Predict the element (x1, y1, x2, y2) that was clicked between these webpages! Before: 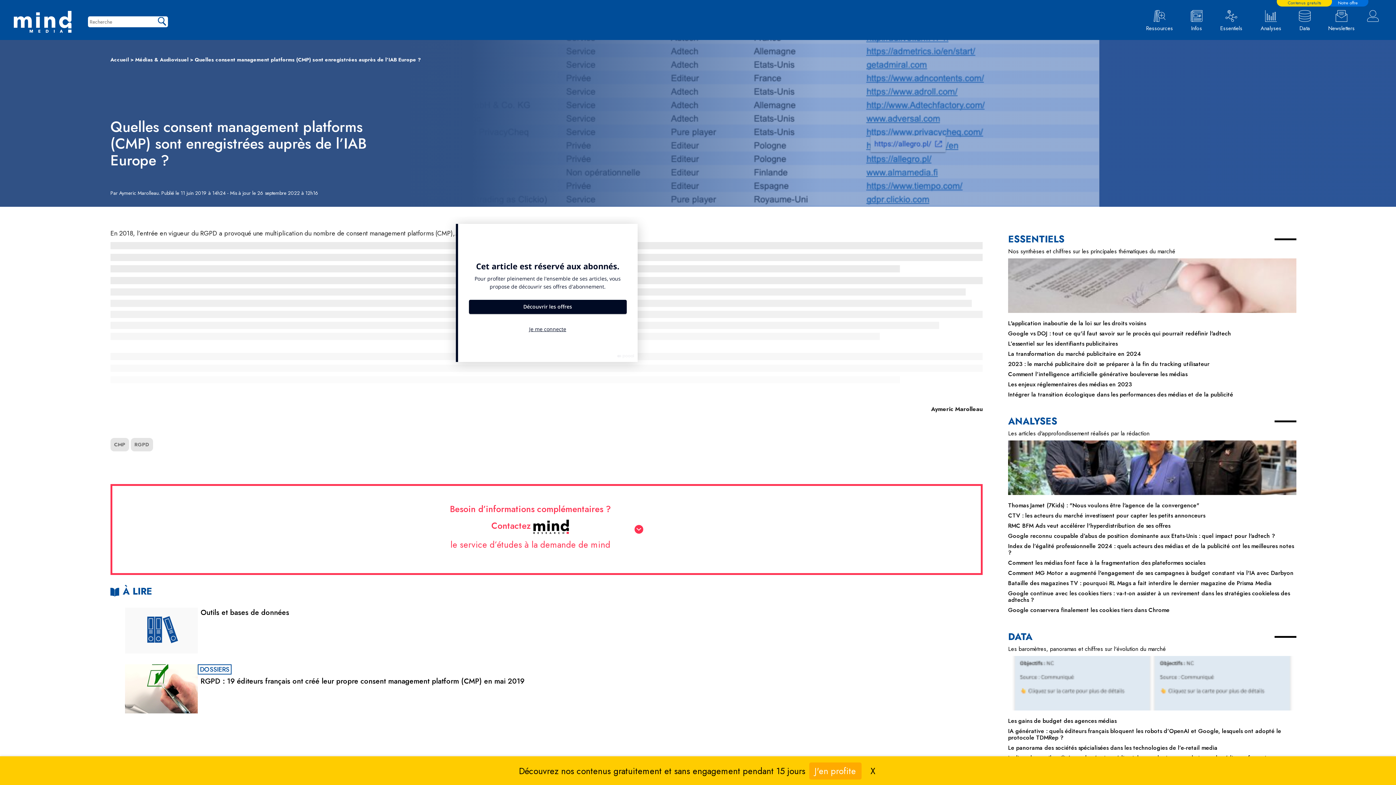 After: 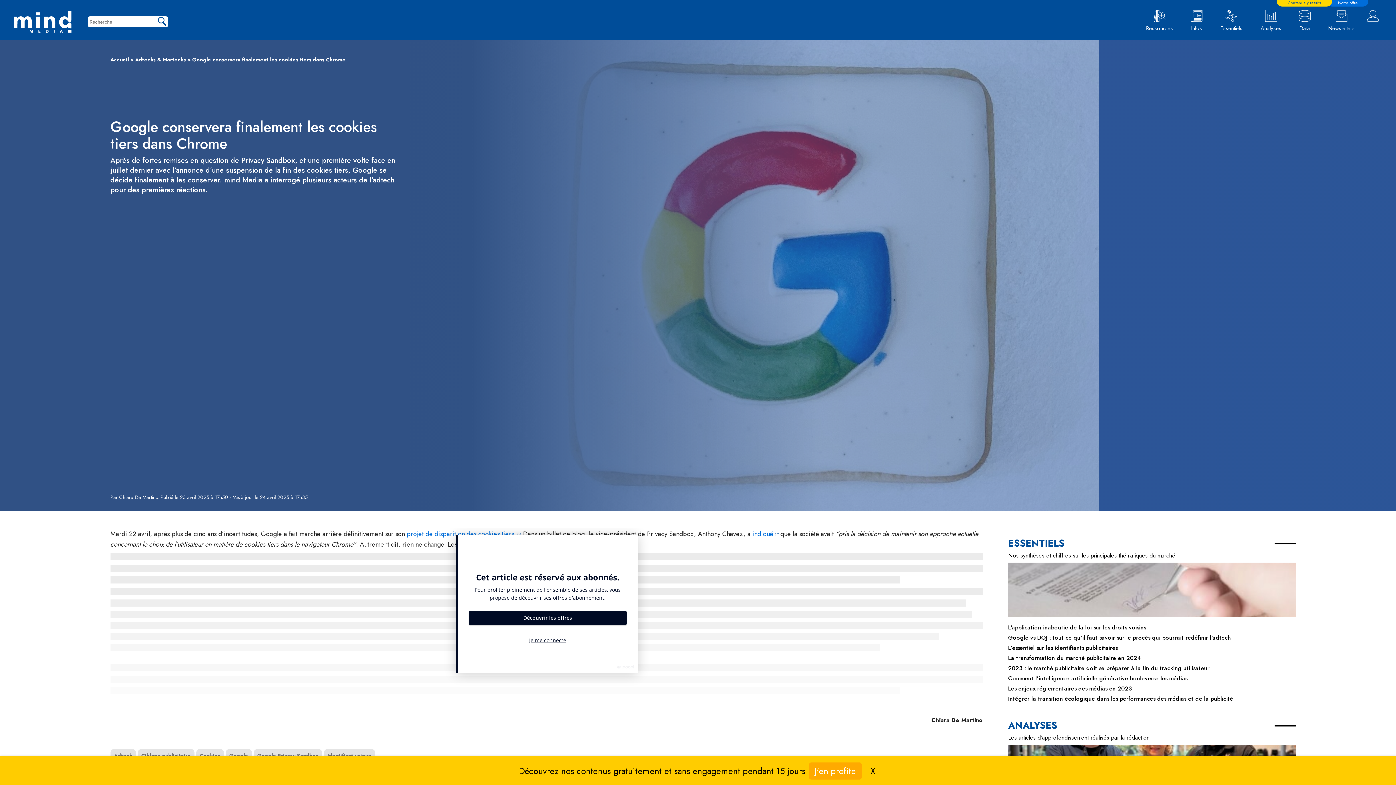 Action: label: Google conservera finalement les cookies tiers dans Chrome bbox: (1008, 607, 1169, 613)